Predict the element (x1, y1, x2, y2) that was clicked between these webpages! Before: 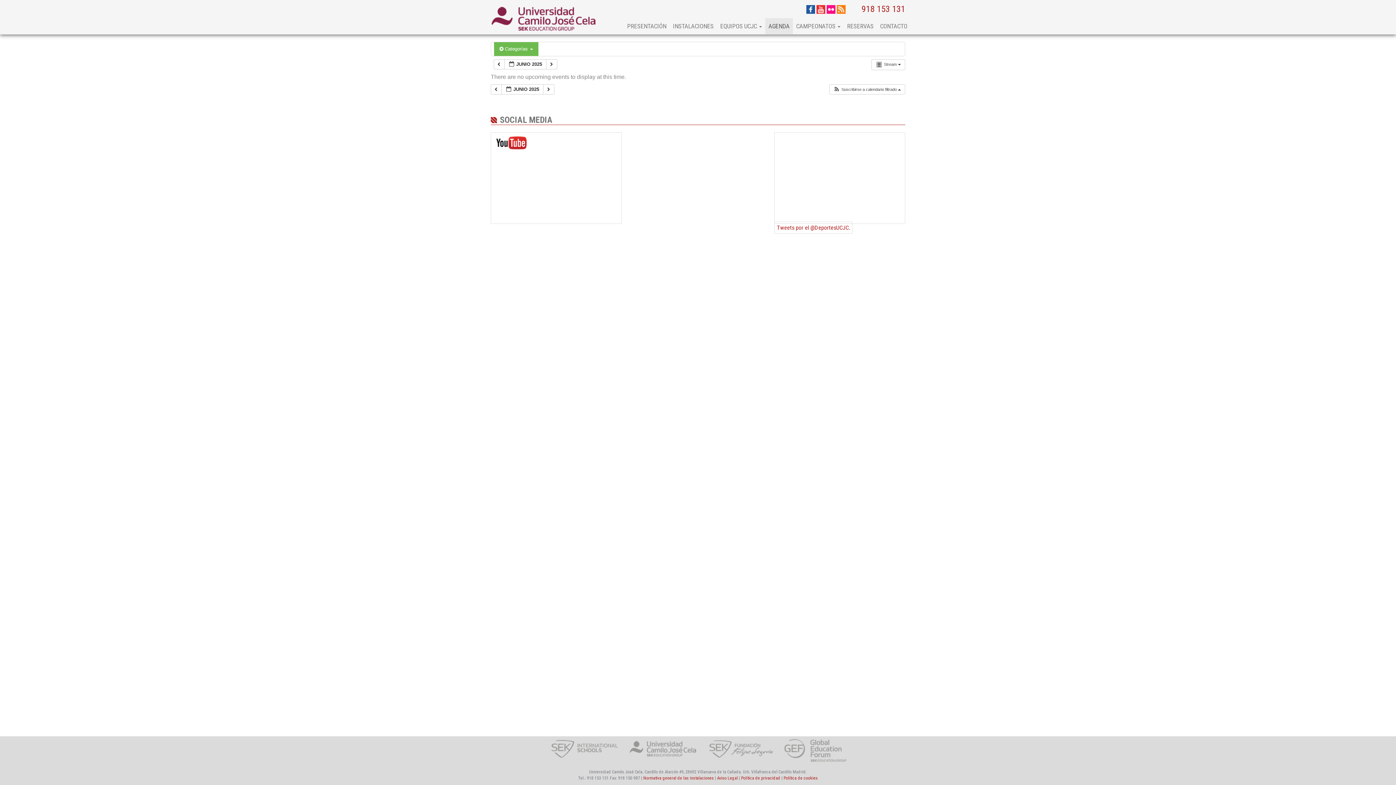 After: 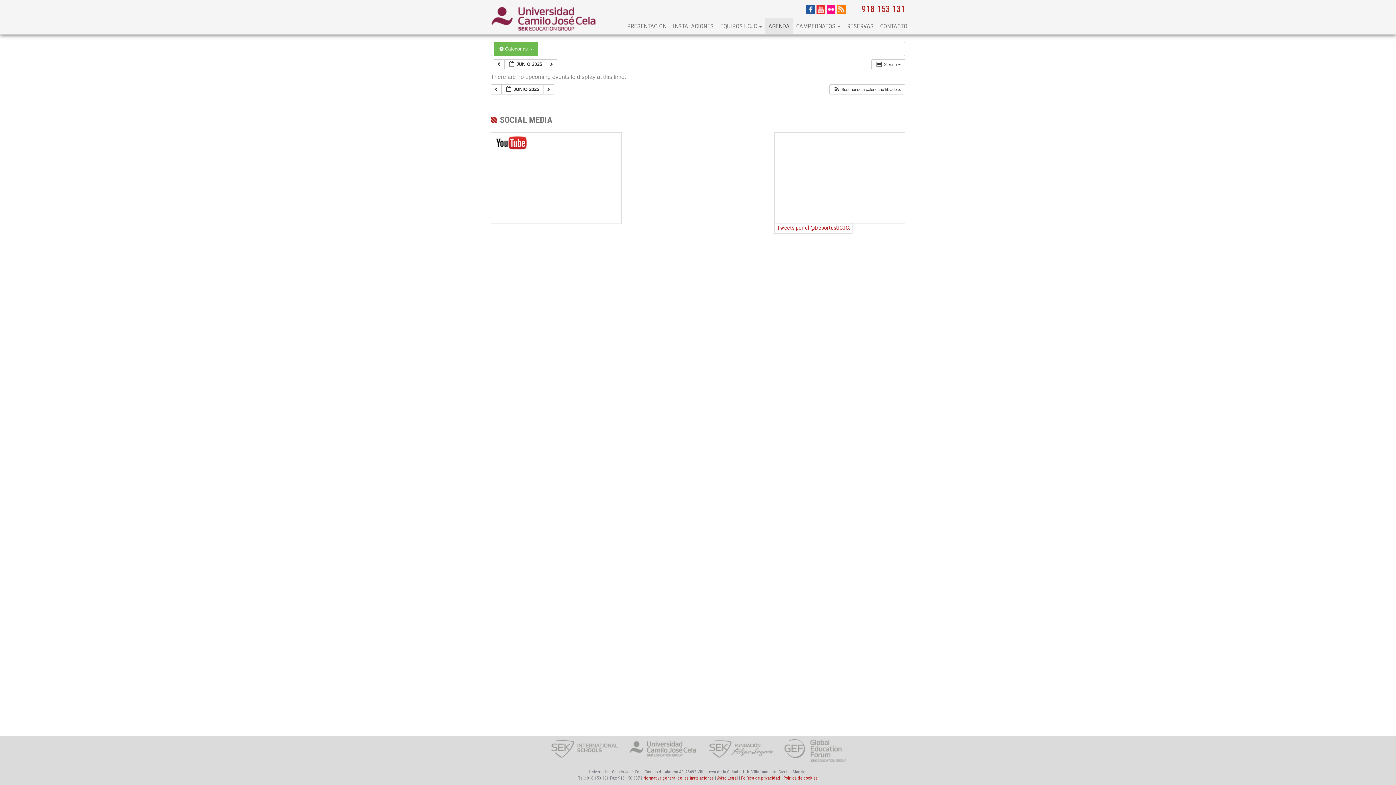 Action: bbox: (826, 5, 835, 12)